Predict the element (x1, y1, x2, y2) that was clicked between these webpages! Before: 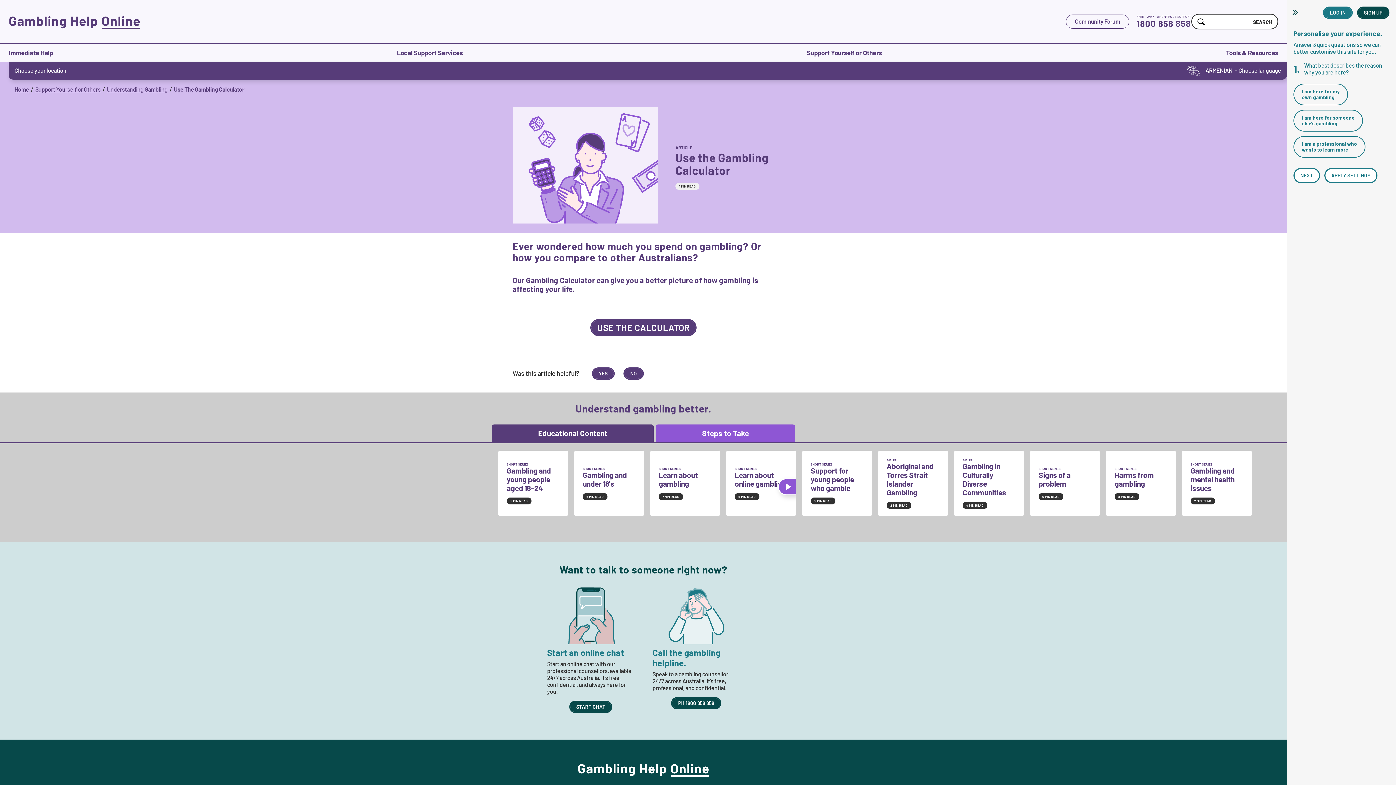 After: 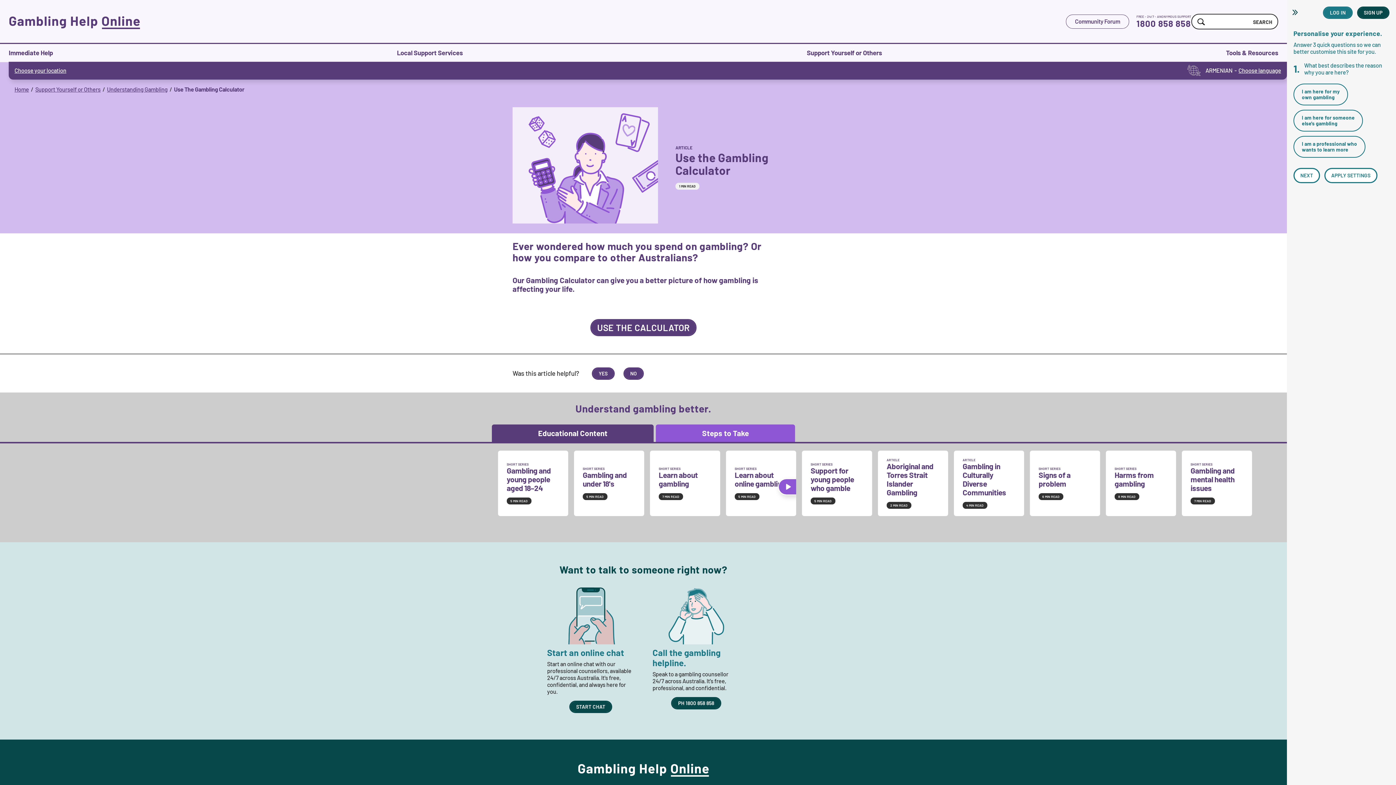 Action: label: Educational Content bbox: (492, 424, 653, 442)